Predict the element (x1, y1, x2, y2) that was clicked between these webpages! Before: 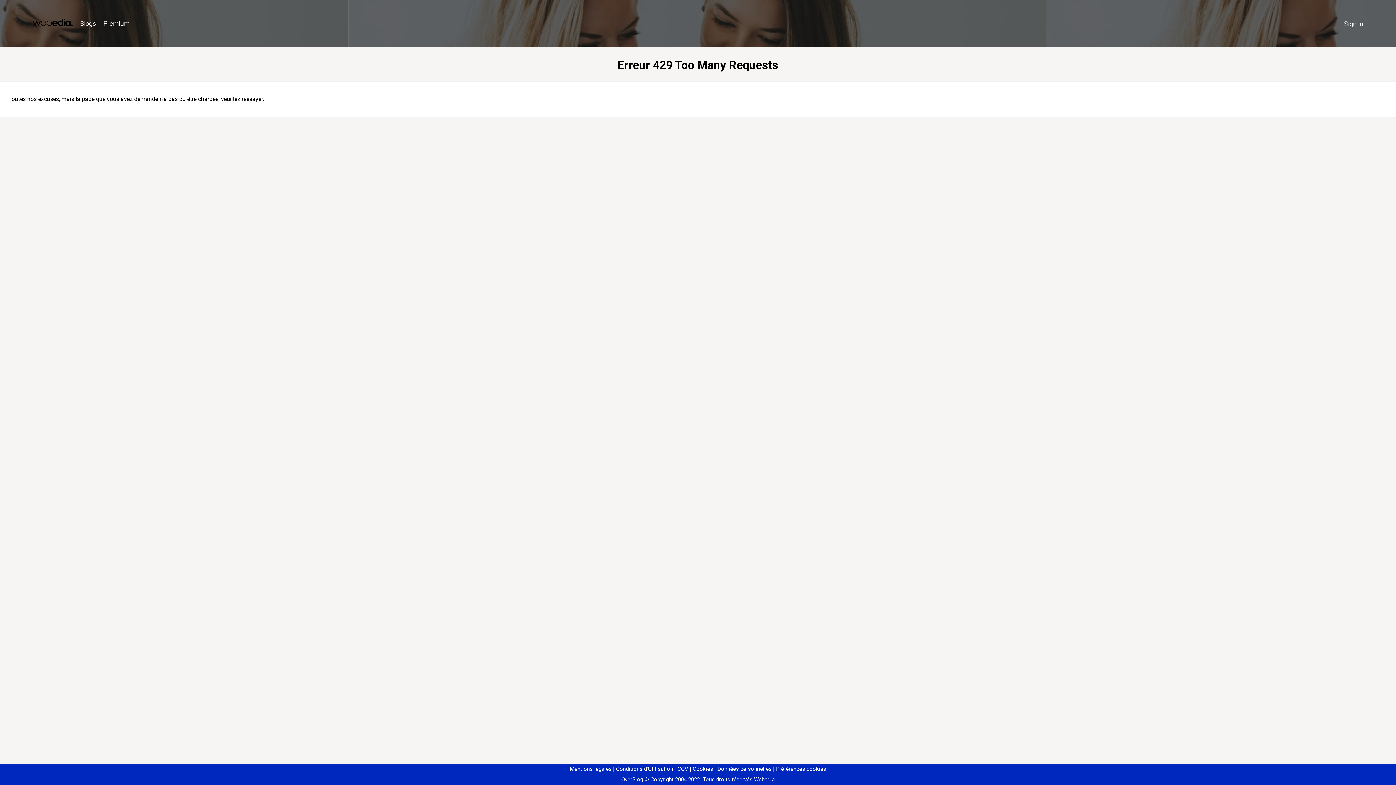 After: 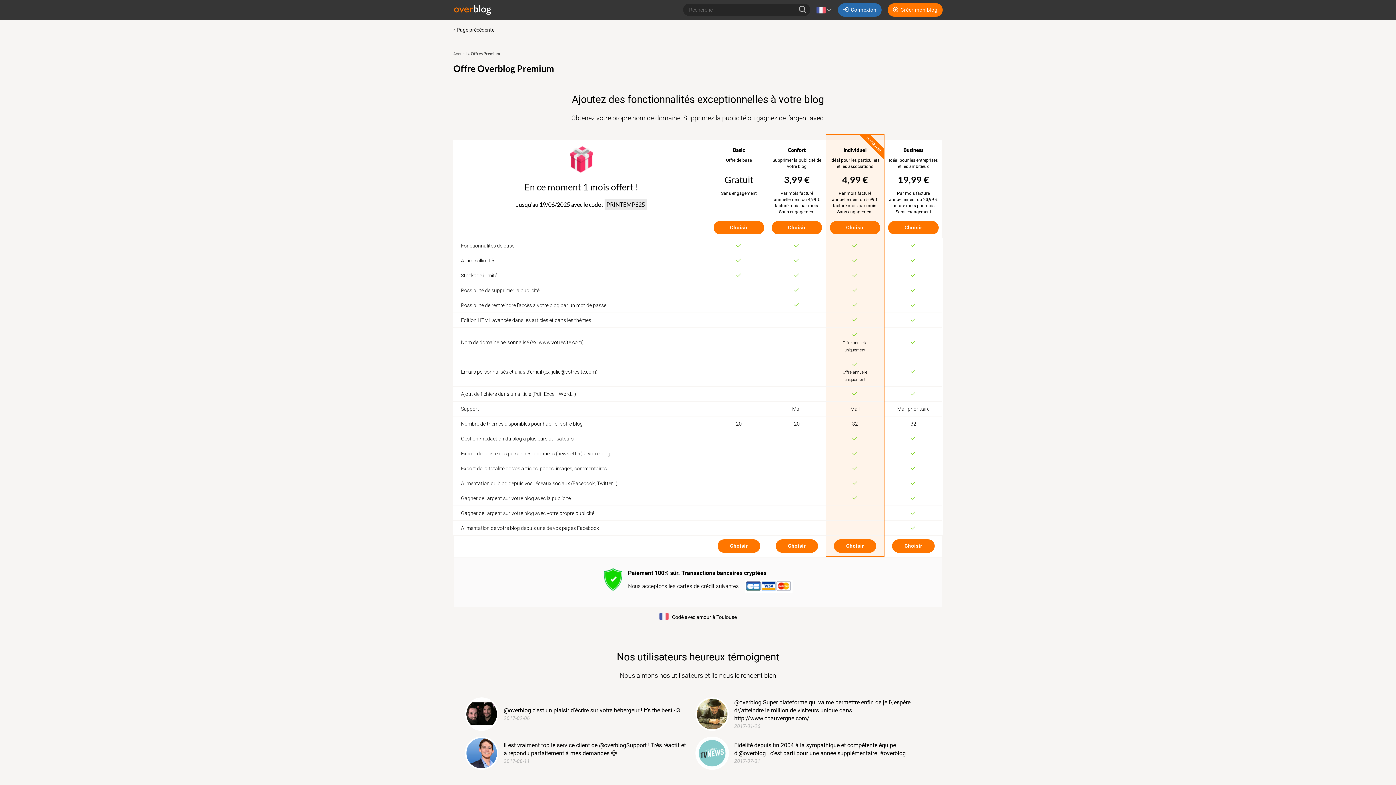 Action: bbox: (99, 16, 133, 31) label: Premium